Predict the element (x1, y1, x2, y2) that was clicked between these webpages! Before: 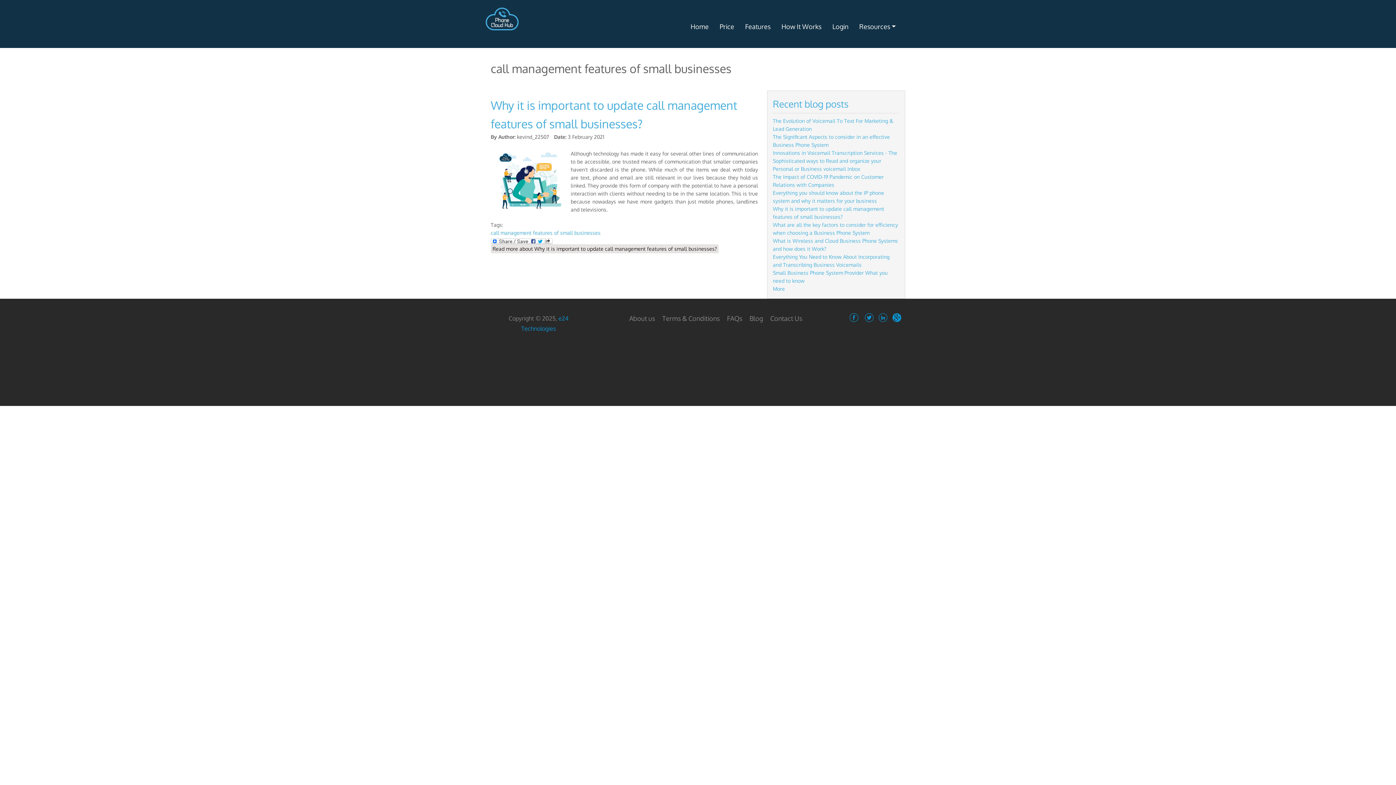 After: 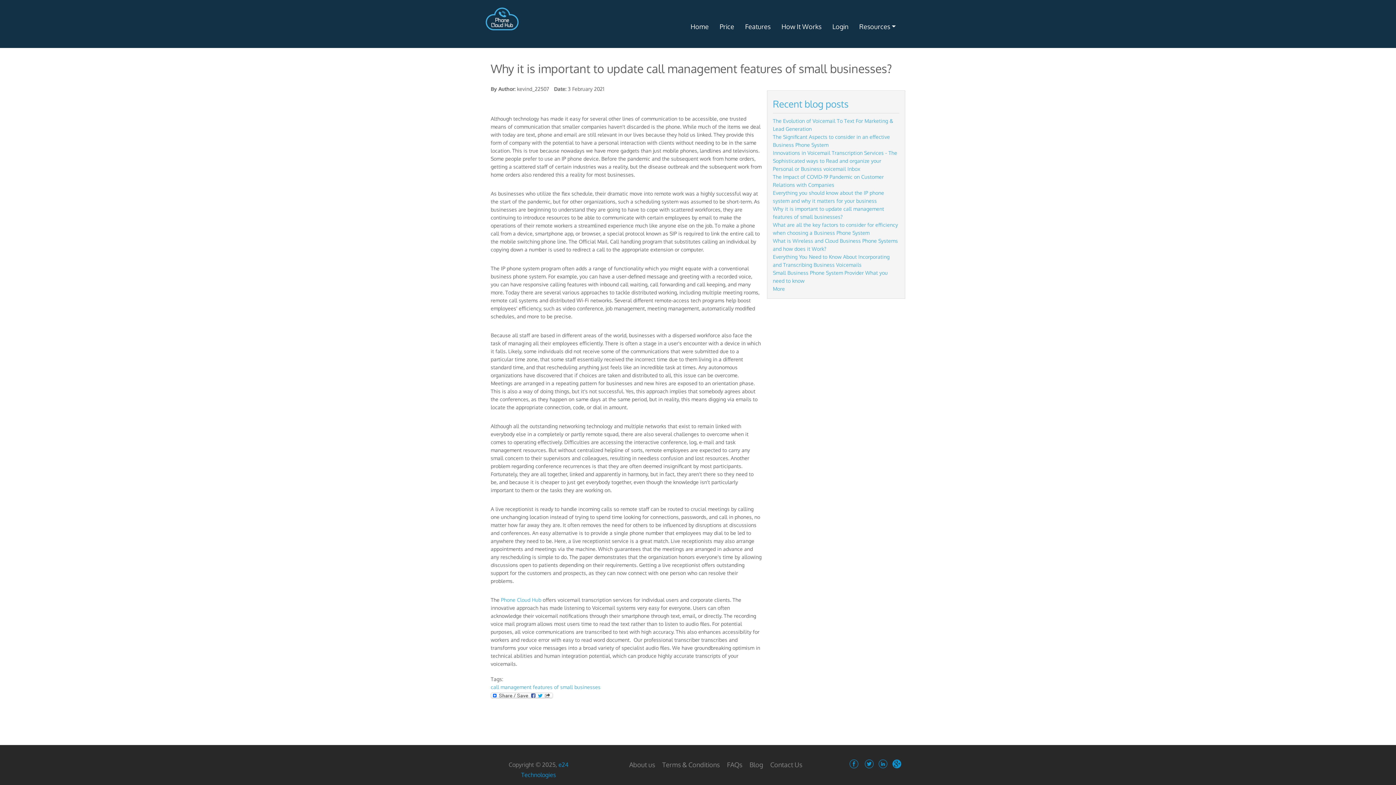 Action: bbox: (490, 244, 718, 253) label: Read more about Why it is important to update call management features of small businesses?